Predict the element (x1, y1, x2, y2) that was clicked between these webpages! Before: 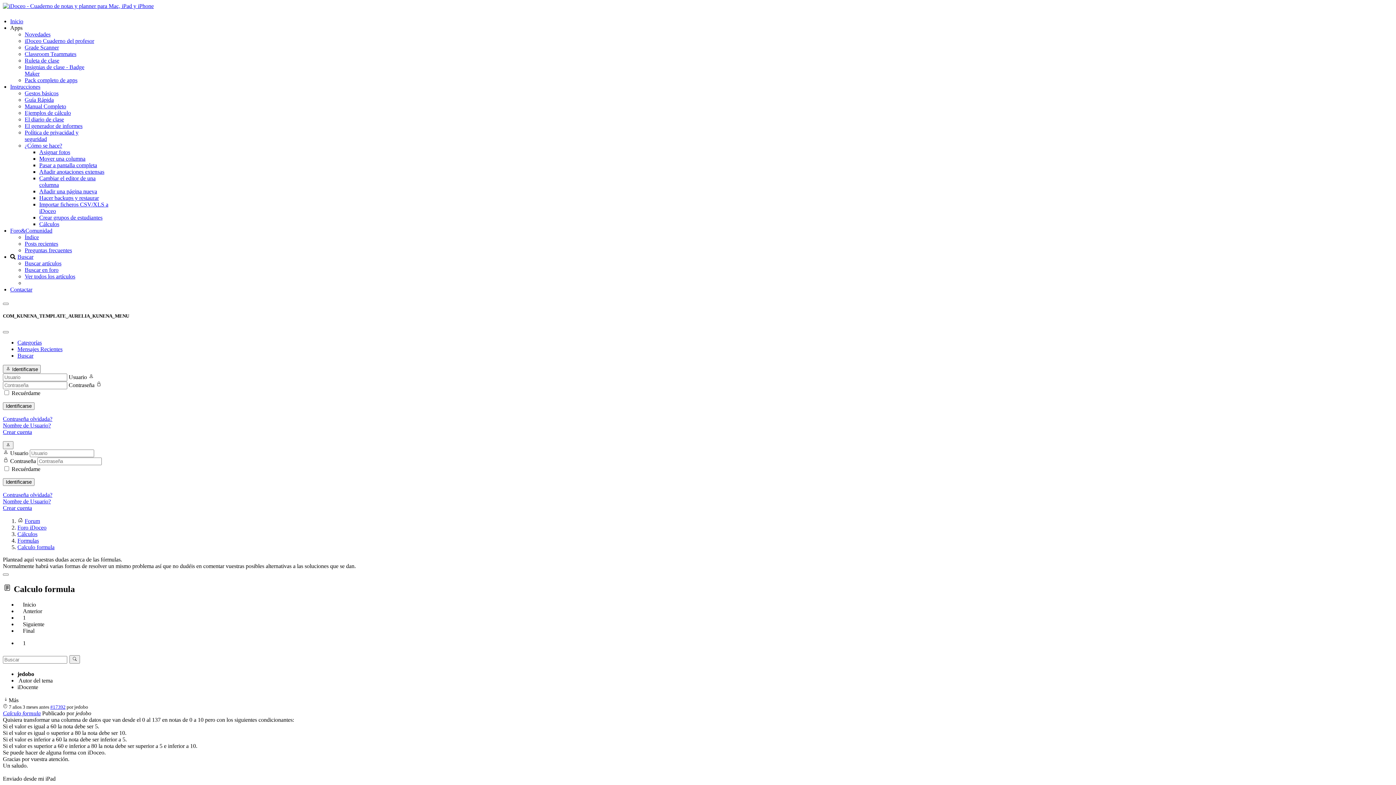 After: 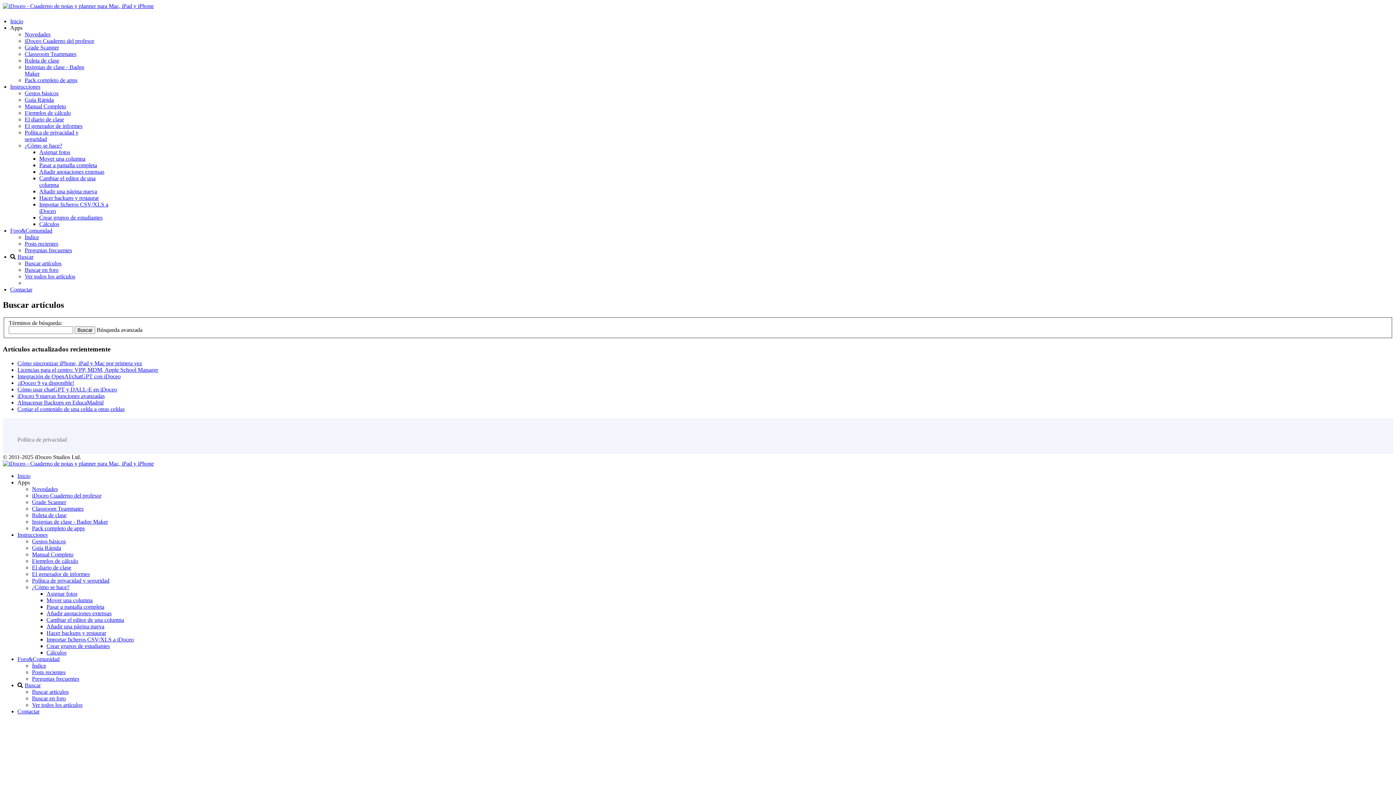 Action: bbox: (24, 260, 61, 266) label: Buscar artículos